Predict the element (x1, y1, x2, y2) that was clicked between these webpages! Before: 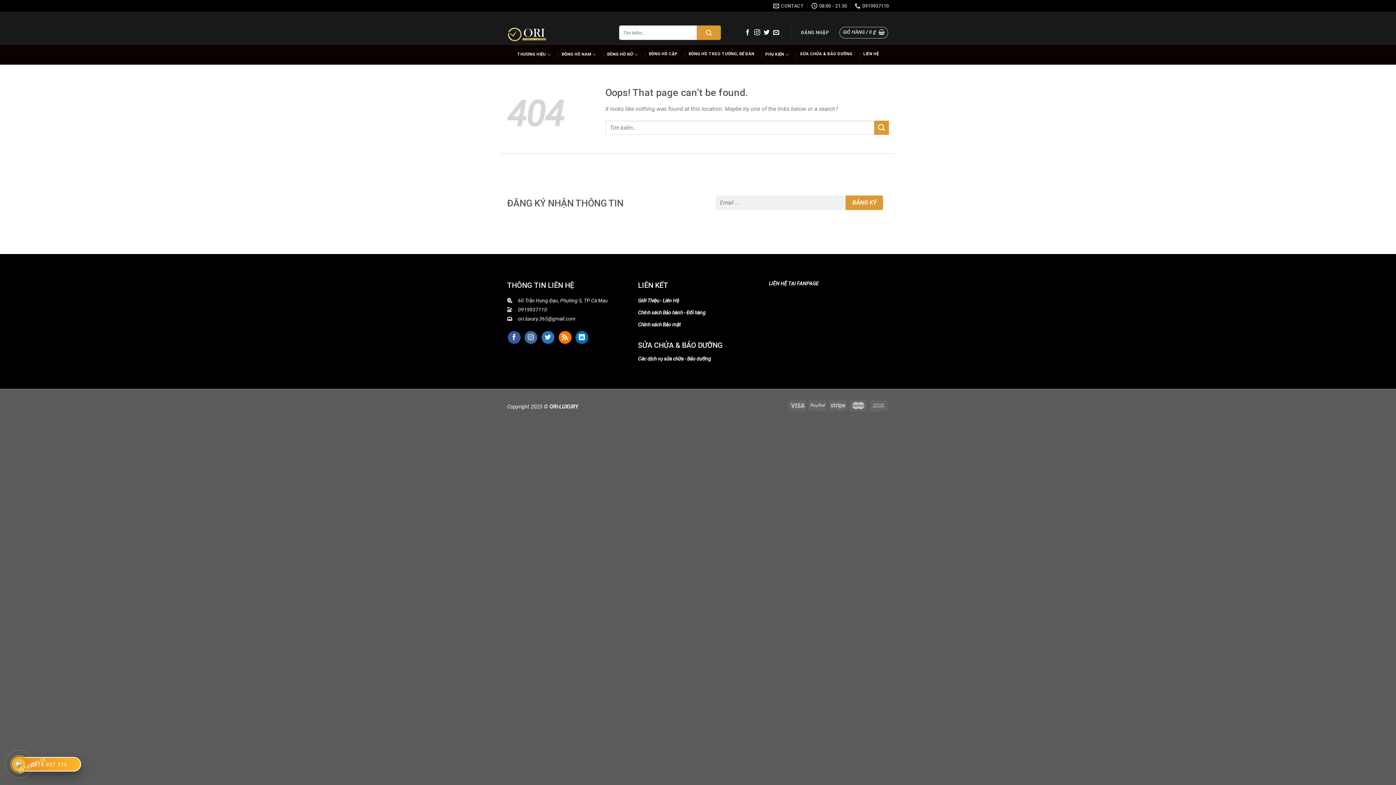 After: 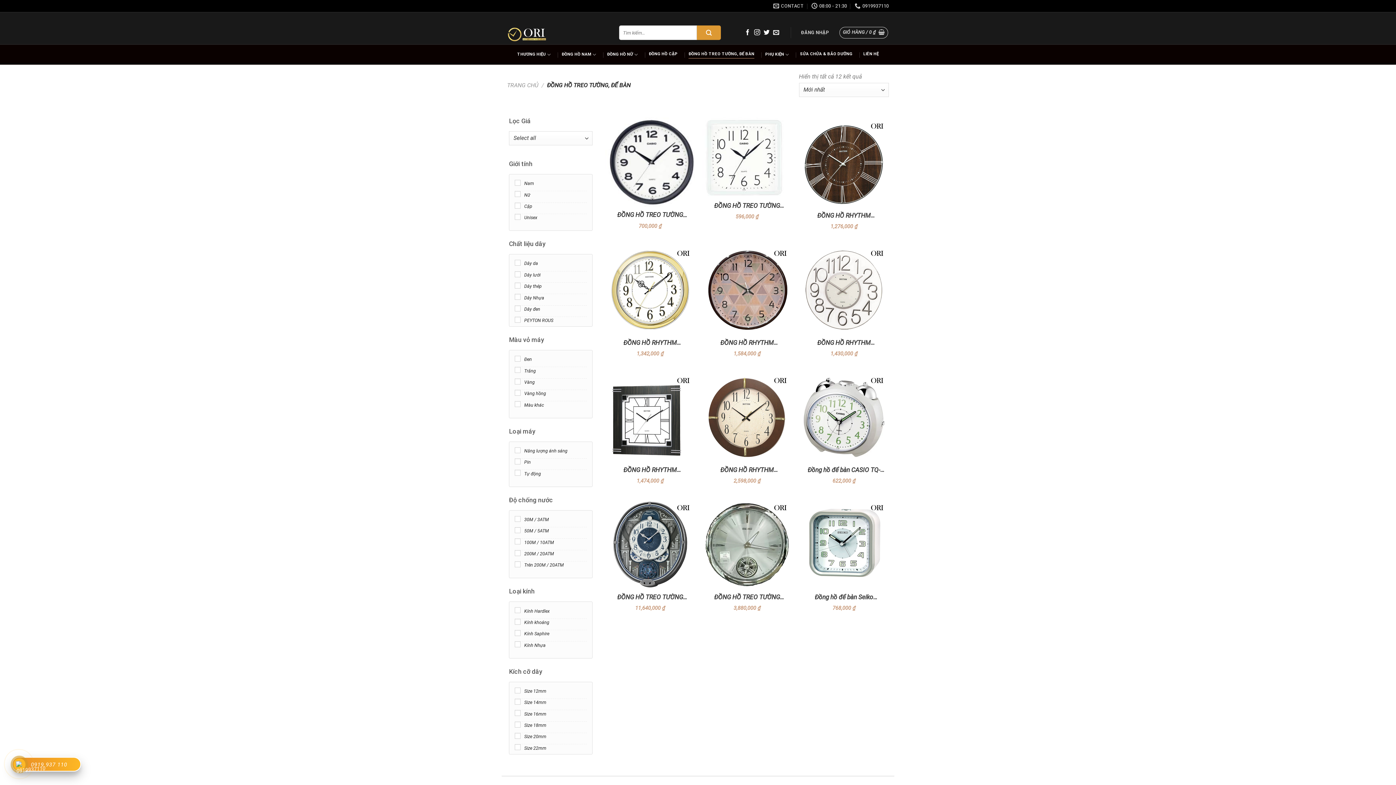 Action: label: ĐỒNG HỒ TREO TƯỜNG, ĐỂ BÀN bbox: (688, 47, 754, 58)